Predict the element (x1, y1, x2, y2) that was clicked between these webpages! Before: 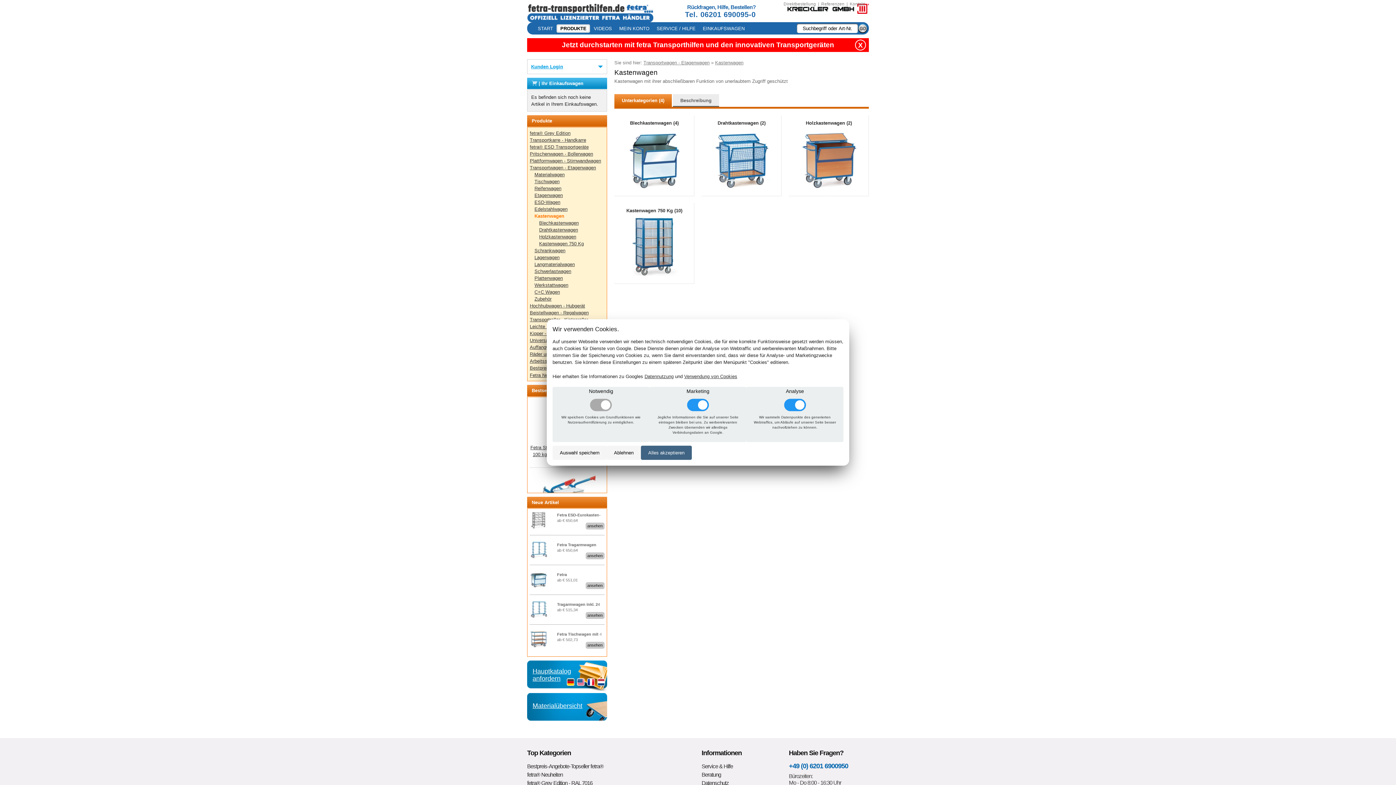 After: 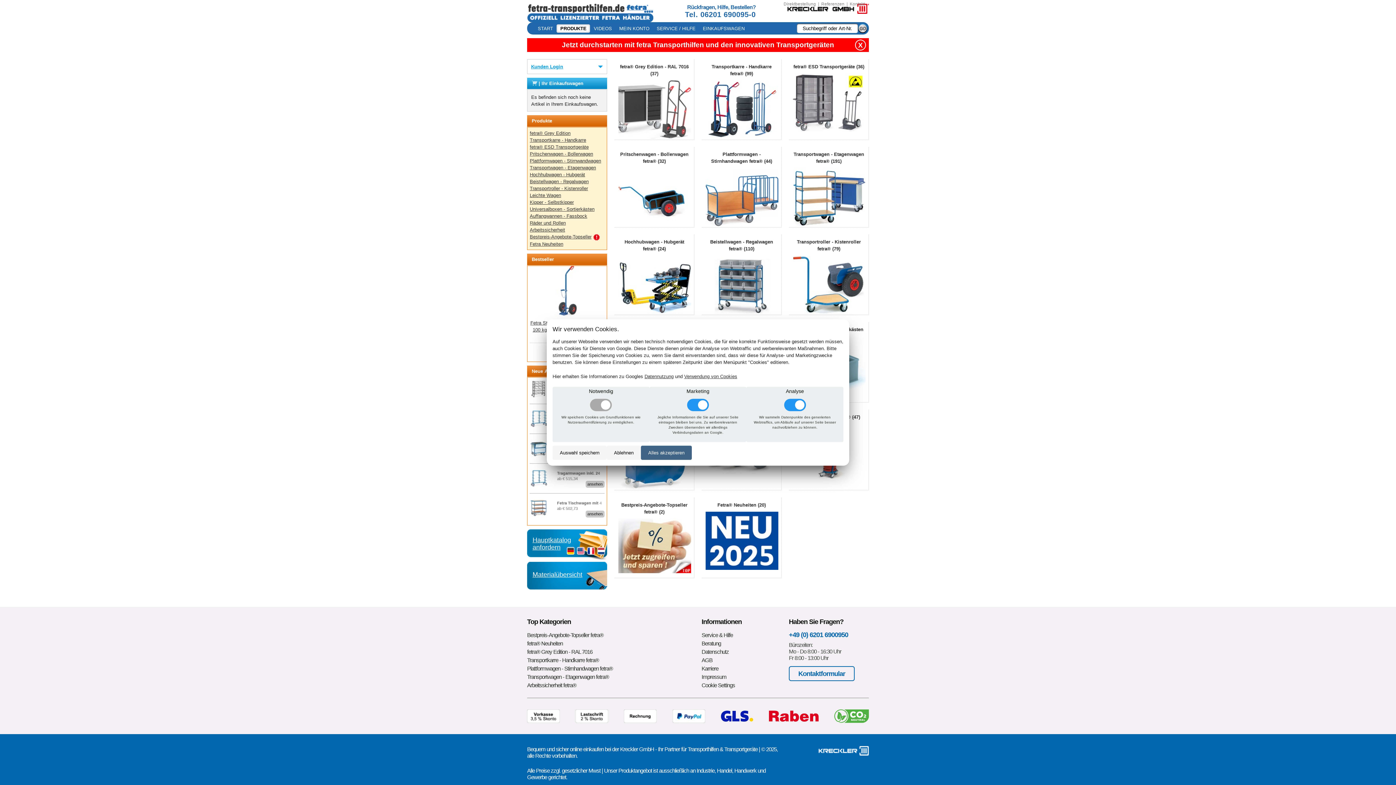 Action: label: fetra....Transportgeräte mit online Staffelpreis Rabatt von 5 % bis zu 15 % Preisnachlass bbox: (527, 38, 869, 52)